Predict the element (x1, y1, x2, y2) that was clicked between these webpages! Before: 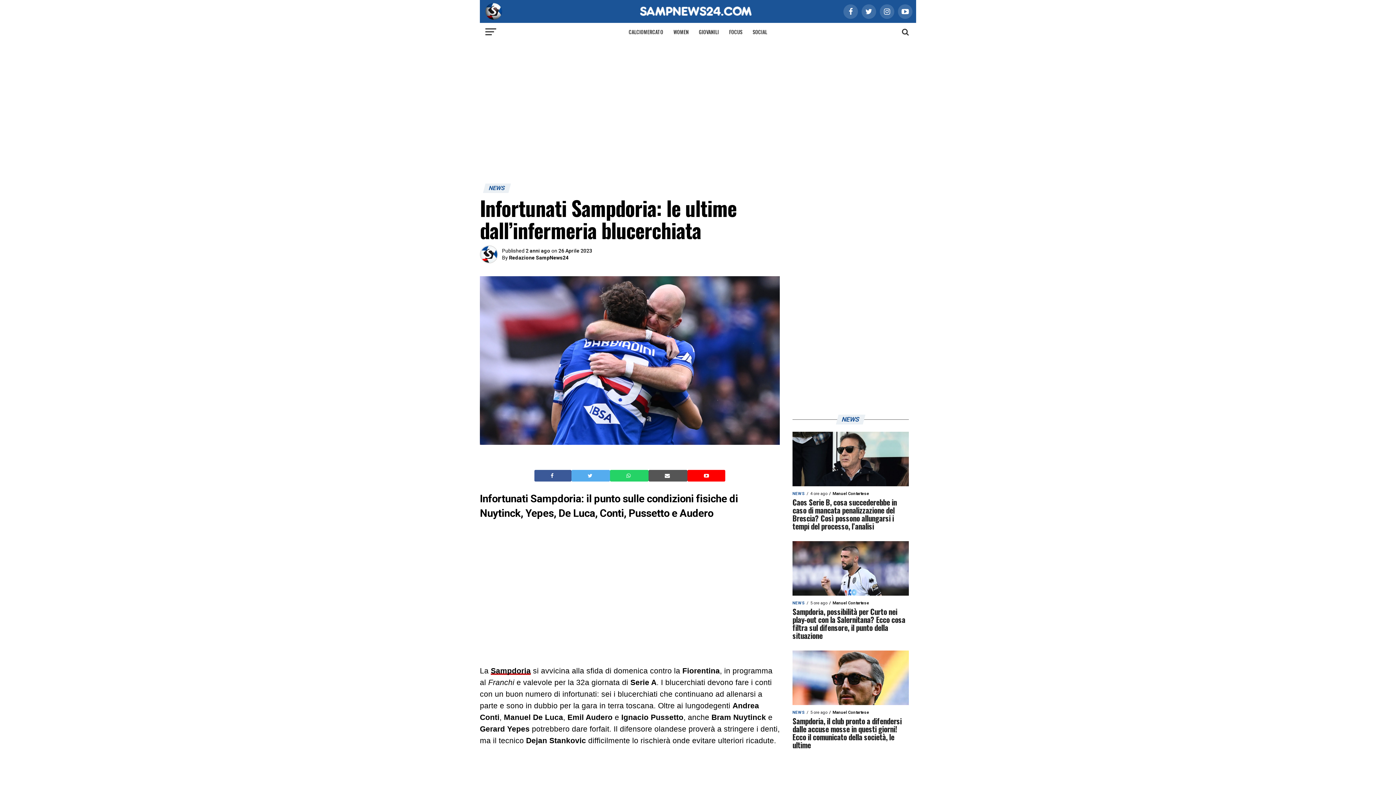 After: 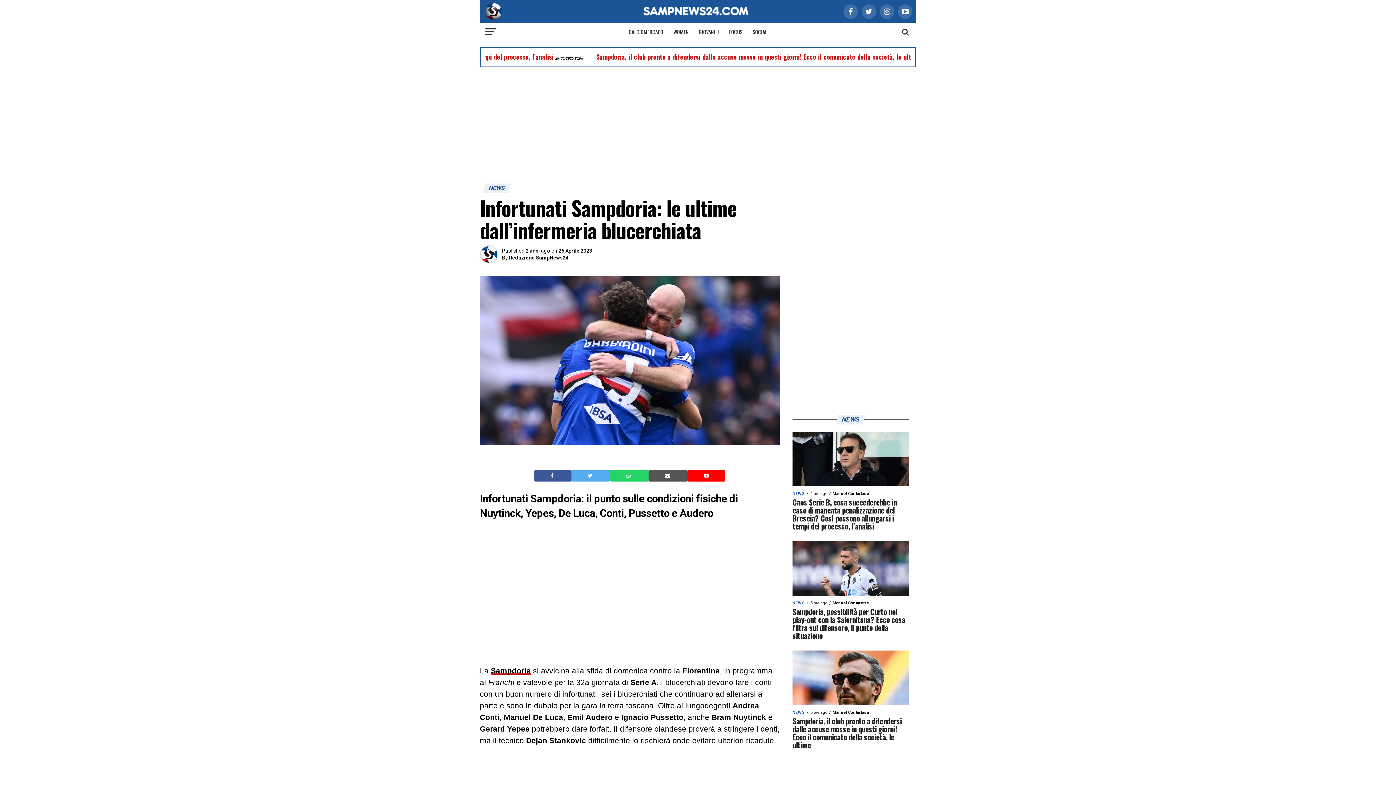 Action: bbox: (704, 472, 709, 479)